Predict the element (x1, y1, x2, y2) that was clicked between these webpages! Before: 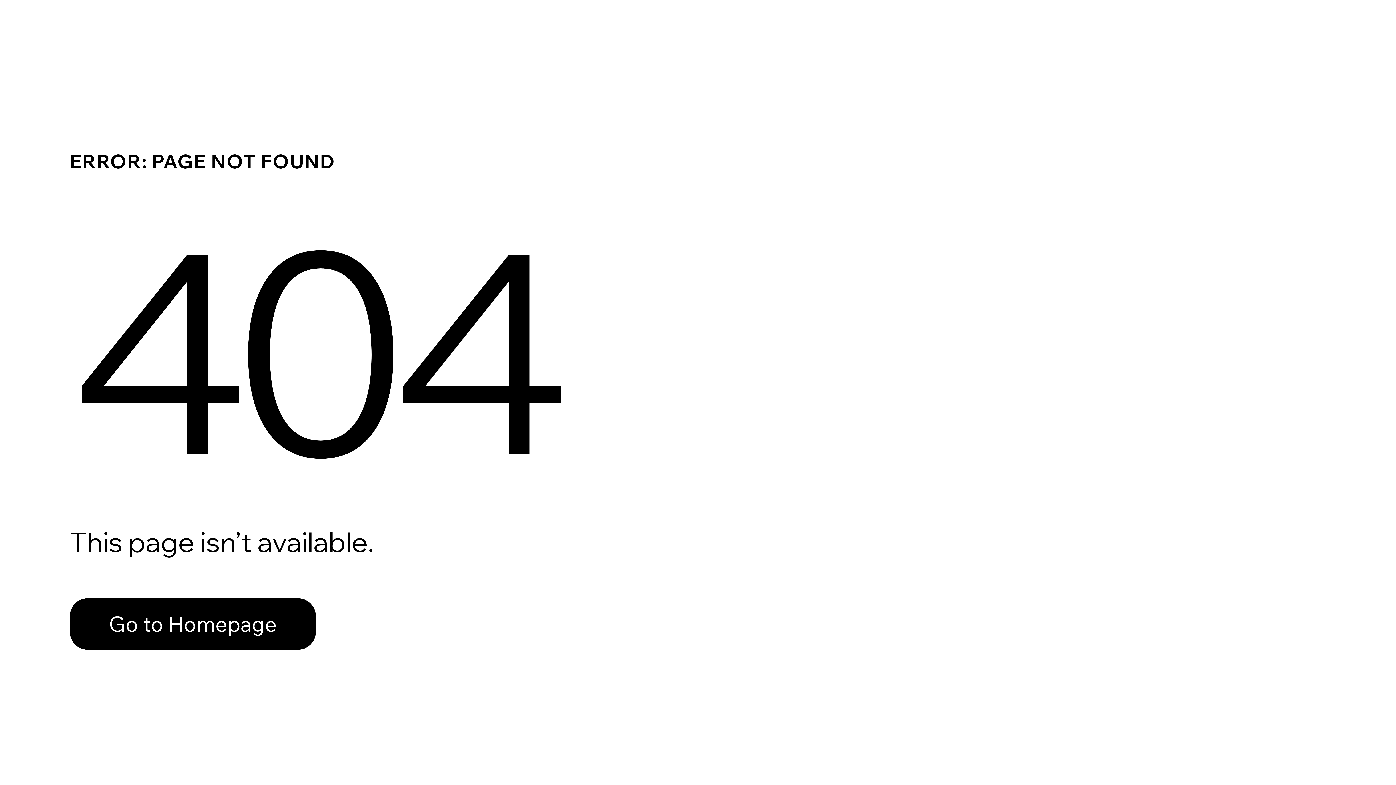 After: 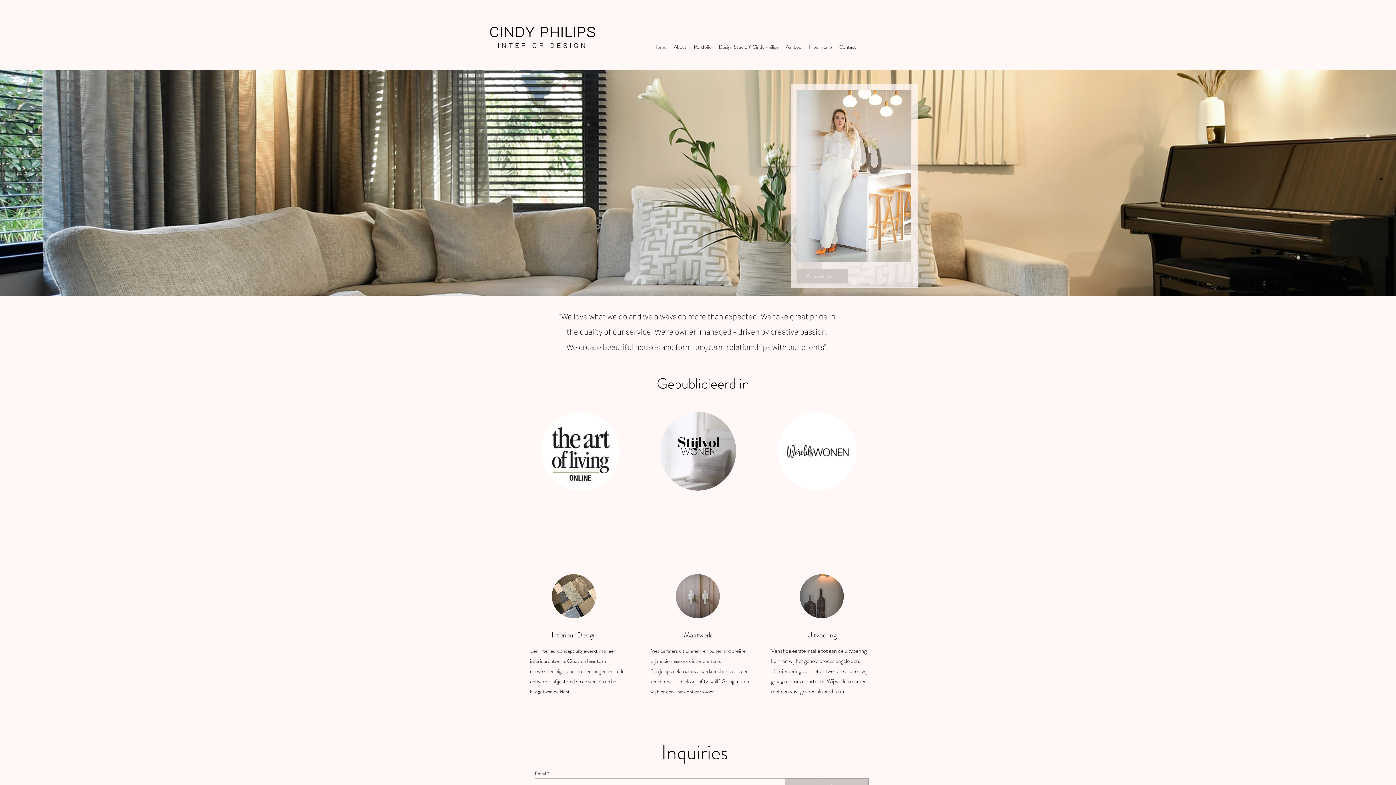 Action: bbox: (69, 582, 768, 659) label: Go to Homepage